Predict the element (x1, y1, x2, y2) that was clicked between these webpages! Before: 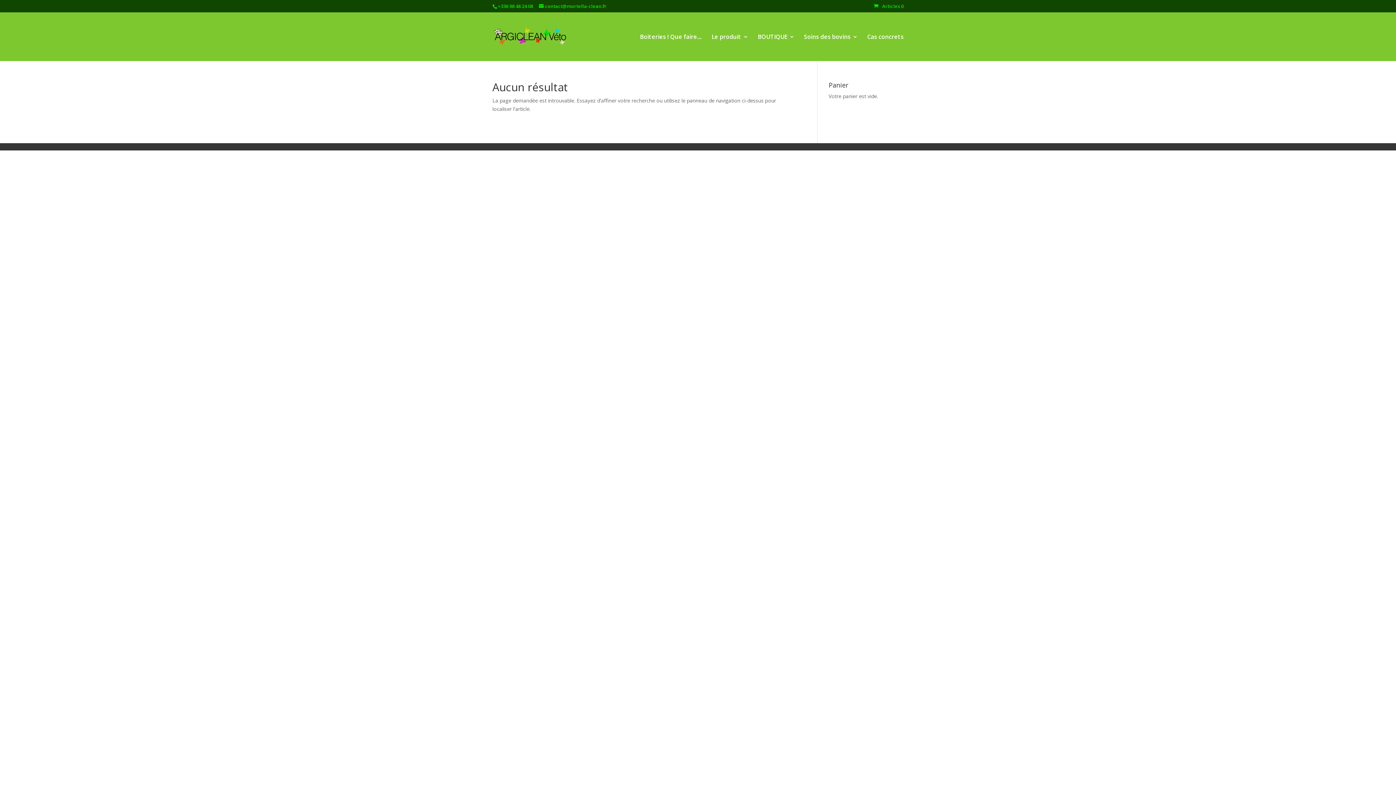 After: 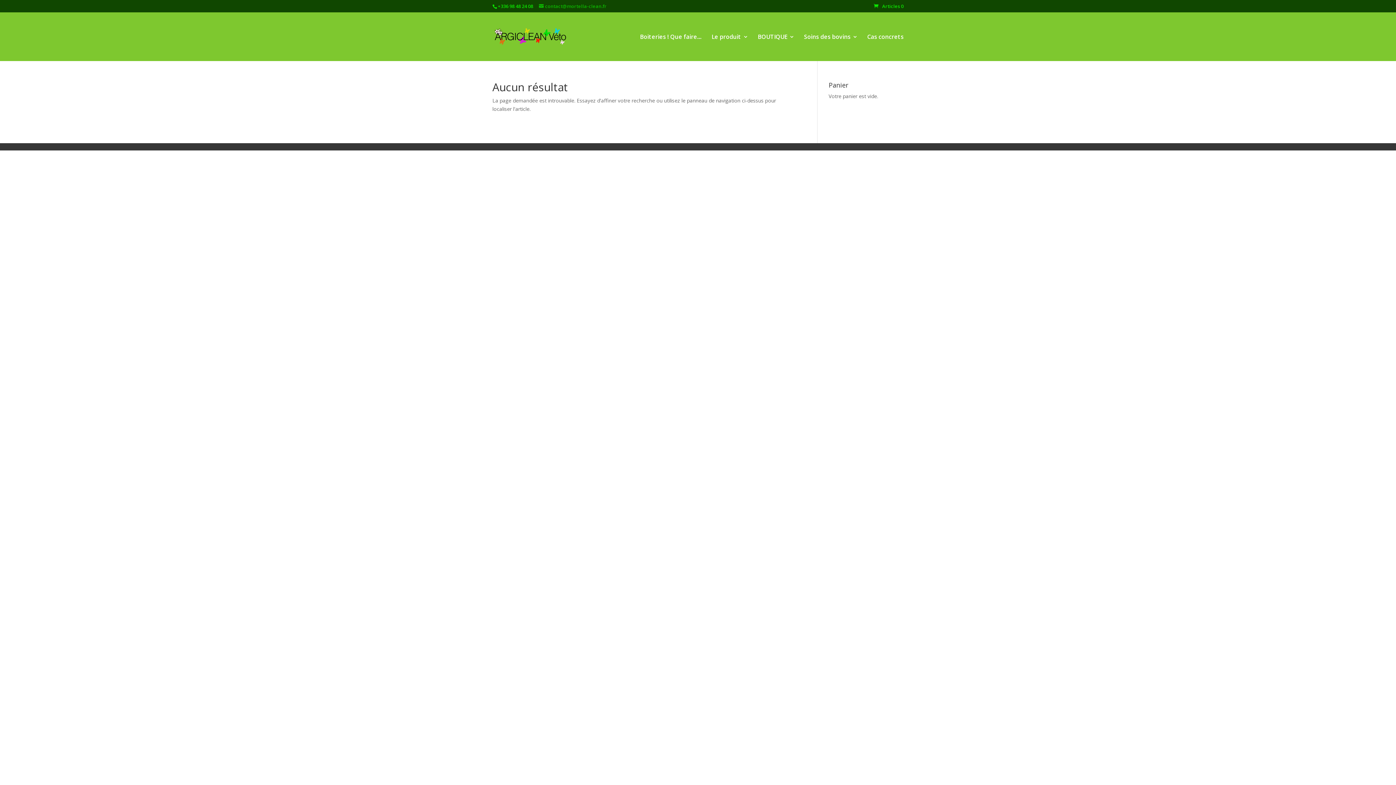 Action: bbox: (539, 2, 606, 9) label: contact@mortella-clean.fr